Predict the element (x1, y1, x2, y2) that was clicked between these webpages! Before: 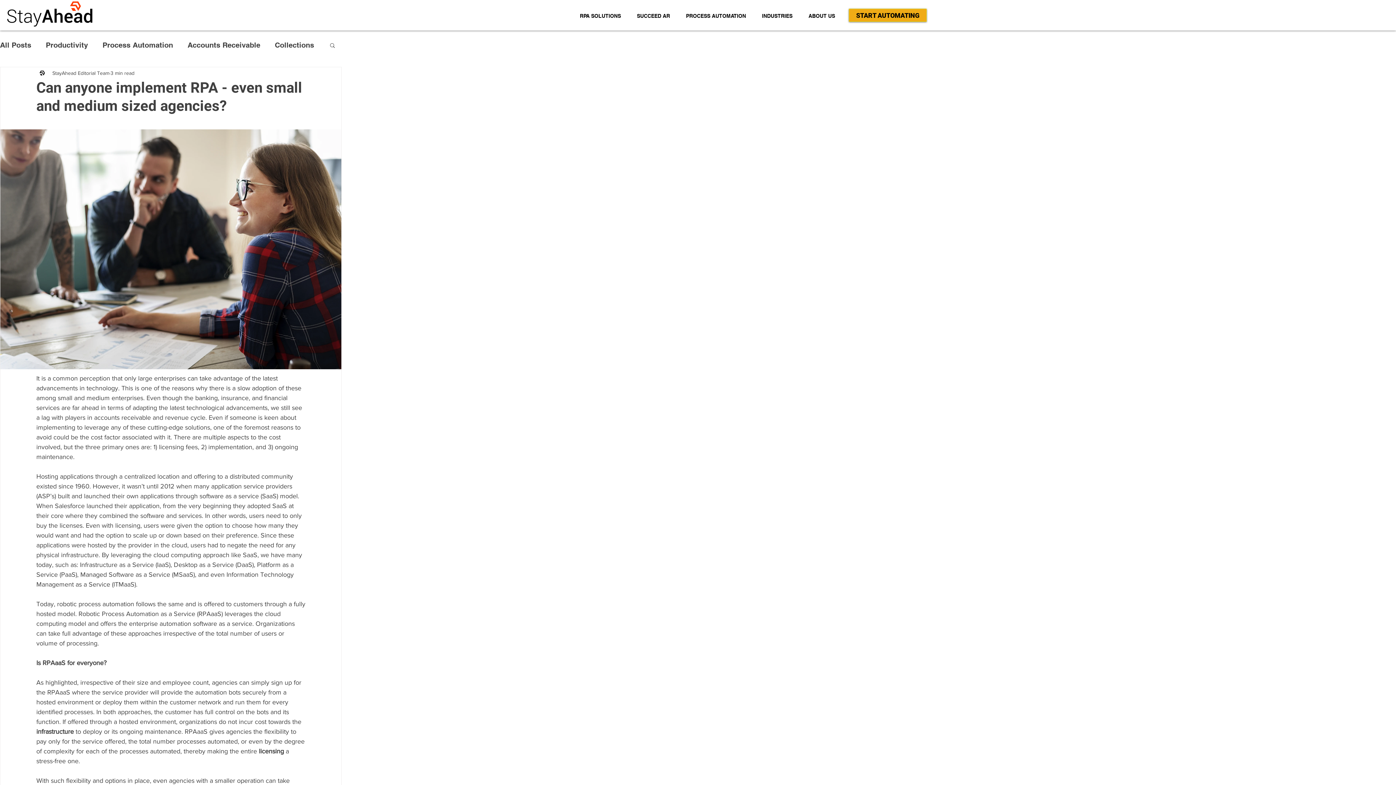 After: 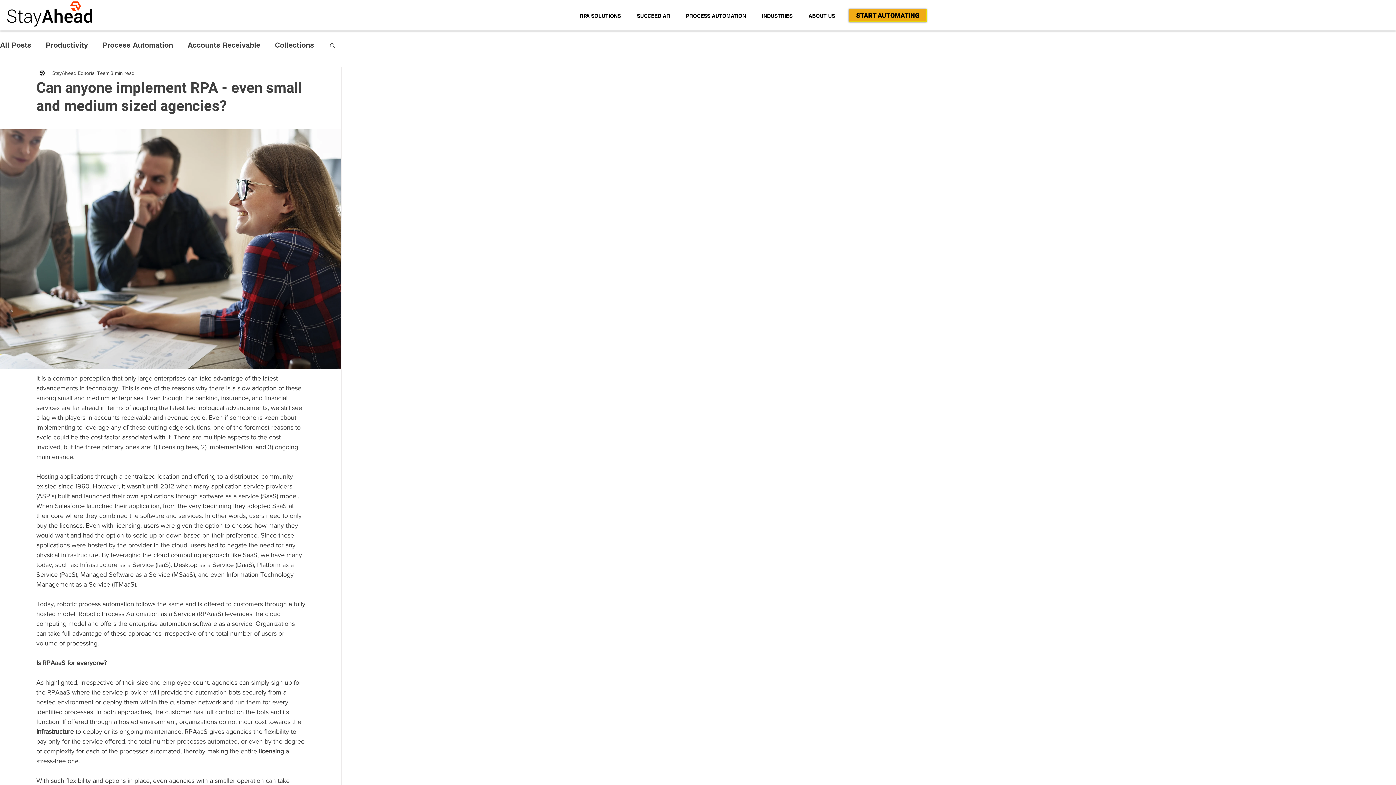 Action: bbox: (805, 6, 847, 25) label: ABOUT US